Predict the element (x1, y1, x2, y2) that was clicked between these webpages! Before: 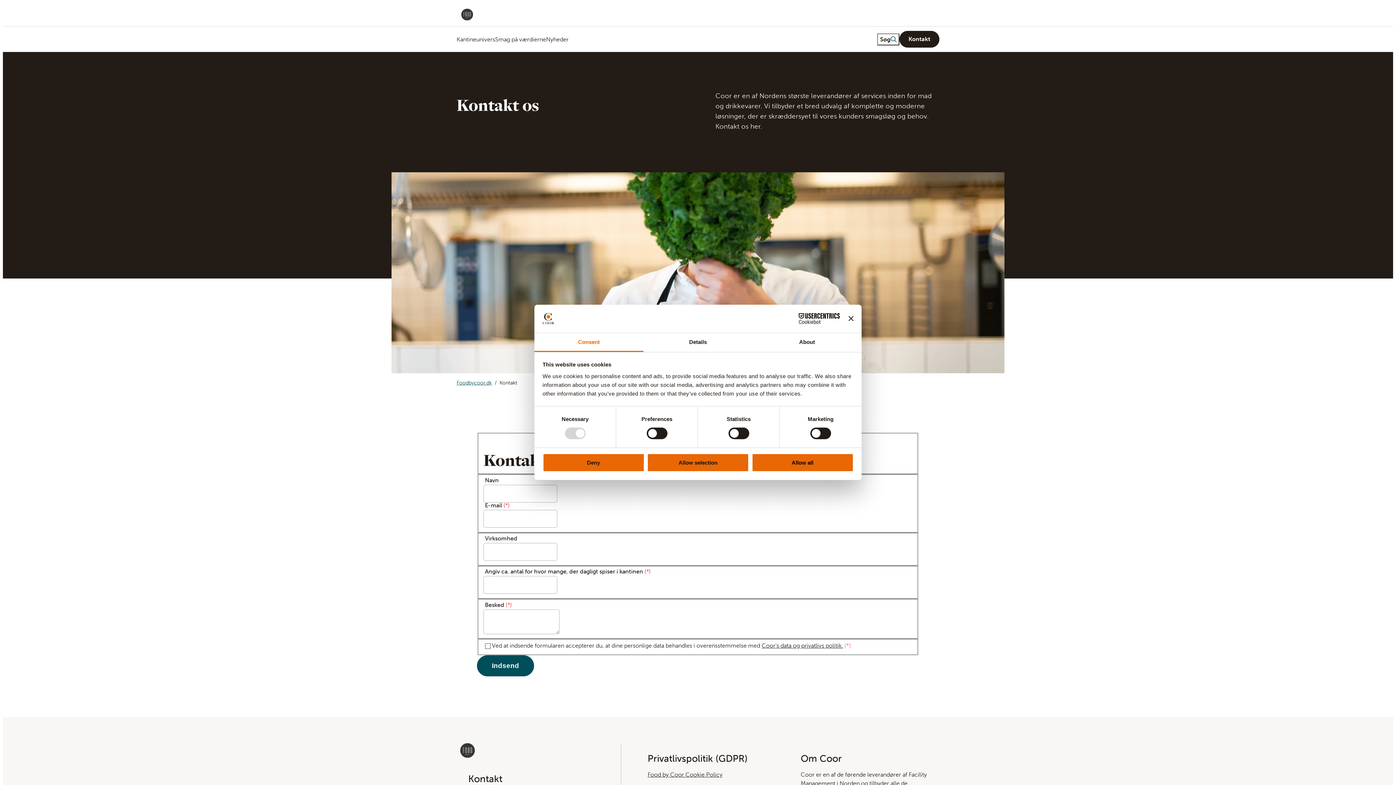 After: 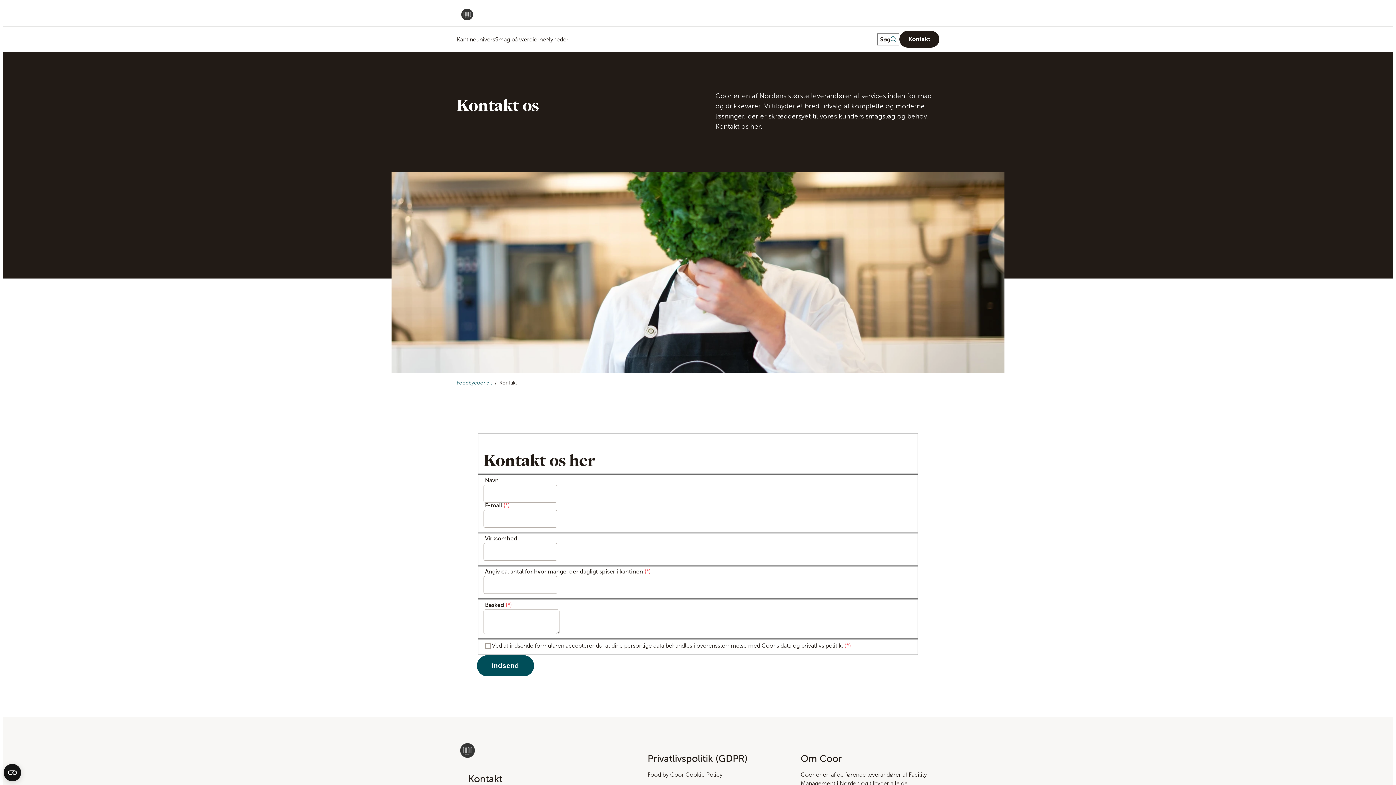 Action: label: Allow all bbox: (751, 453, 853, 472)